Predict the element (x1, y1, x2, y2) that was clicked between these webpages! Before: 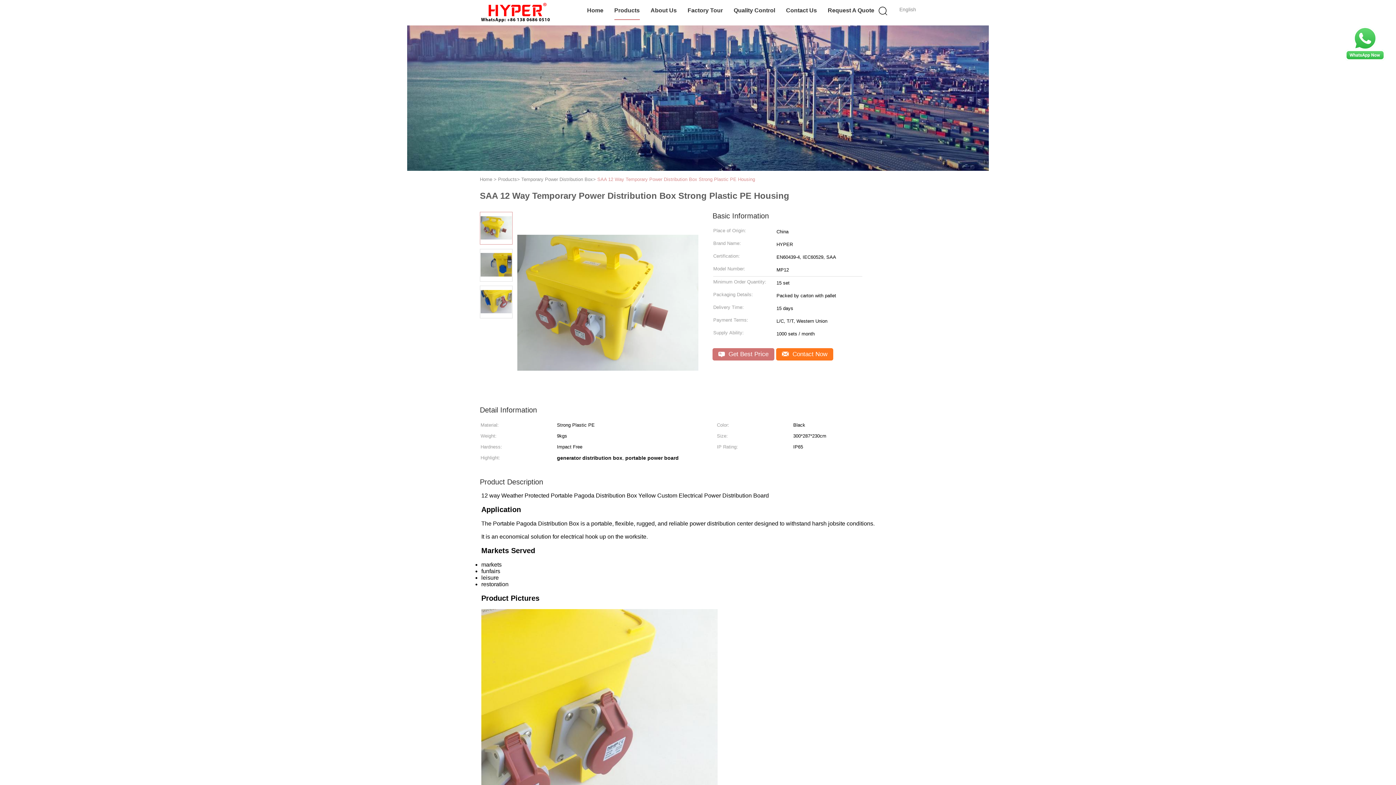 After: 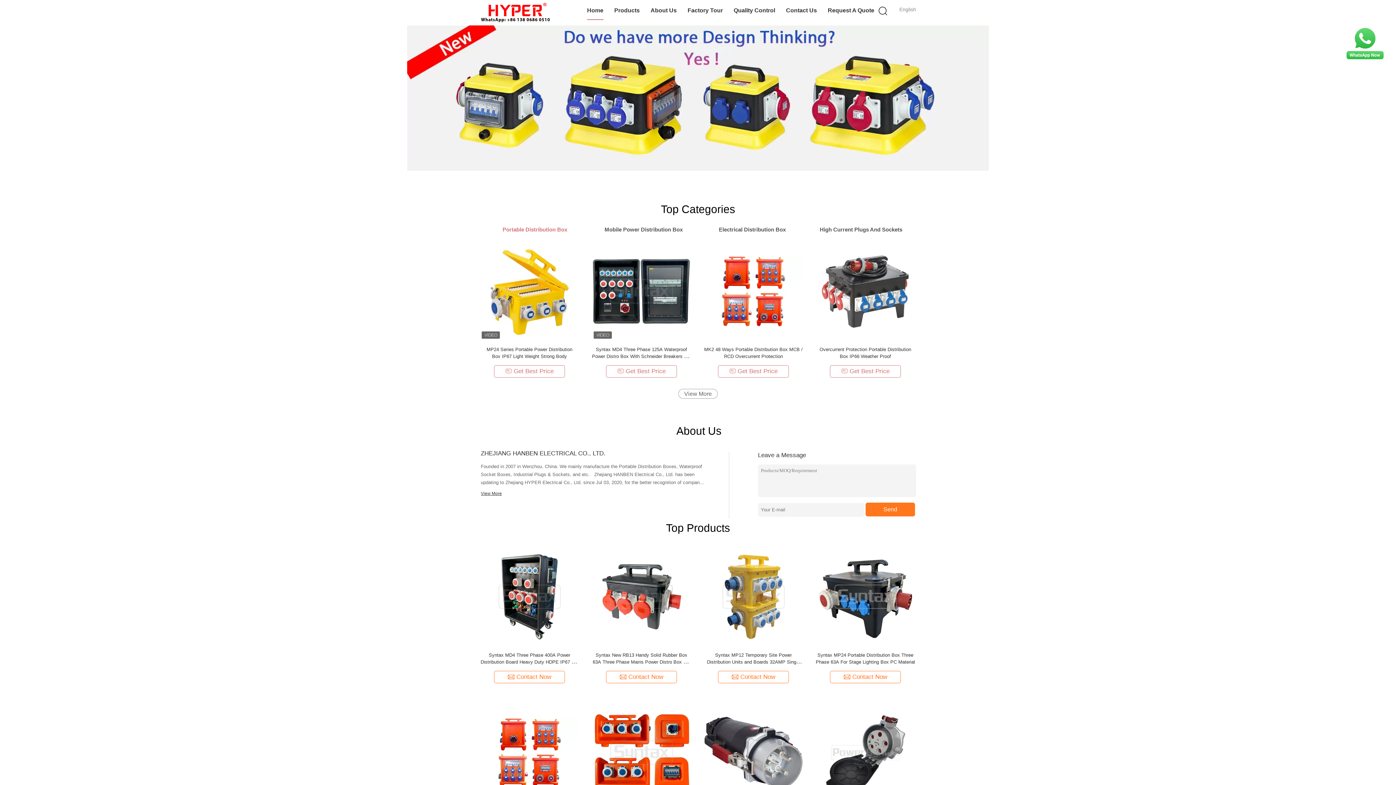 Action: bbox: (480, 2, 550, 22)